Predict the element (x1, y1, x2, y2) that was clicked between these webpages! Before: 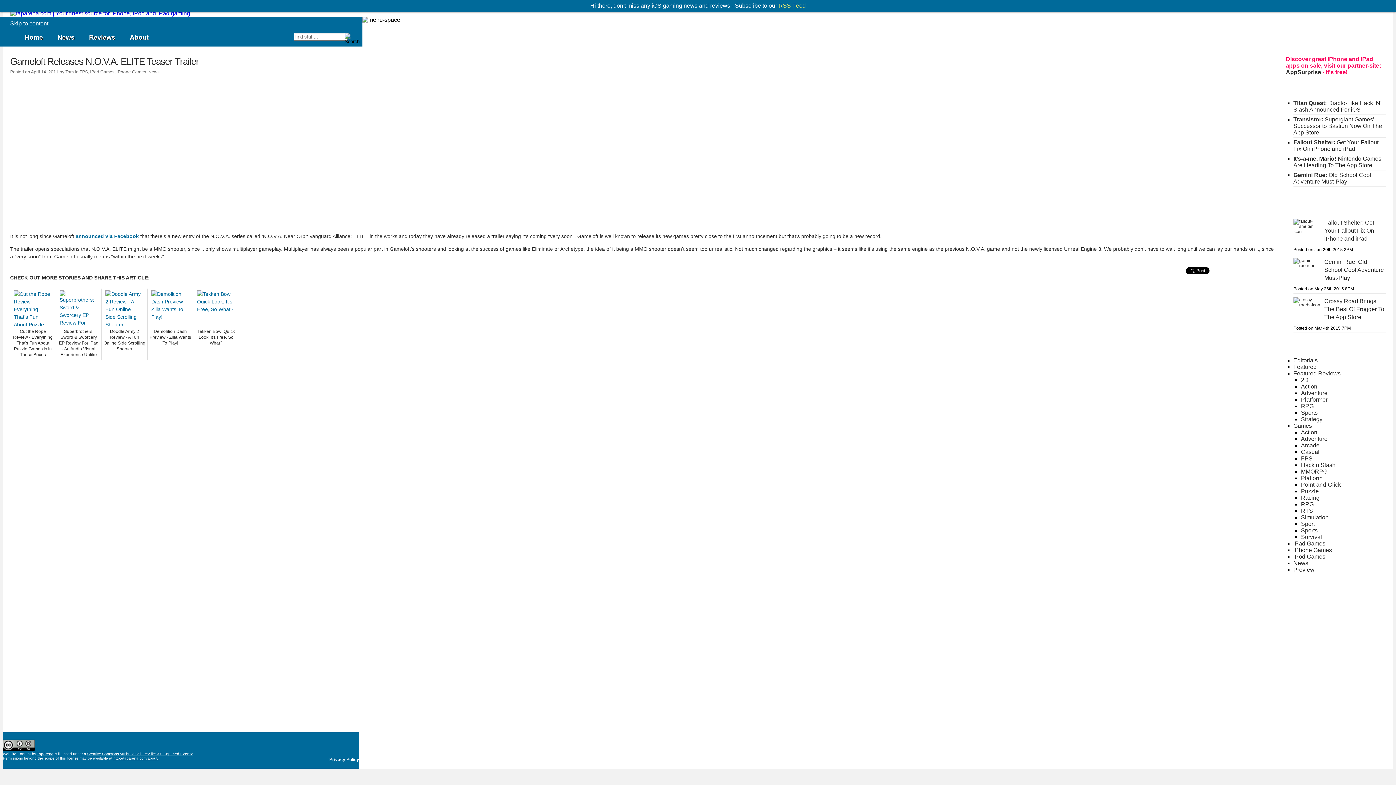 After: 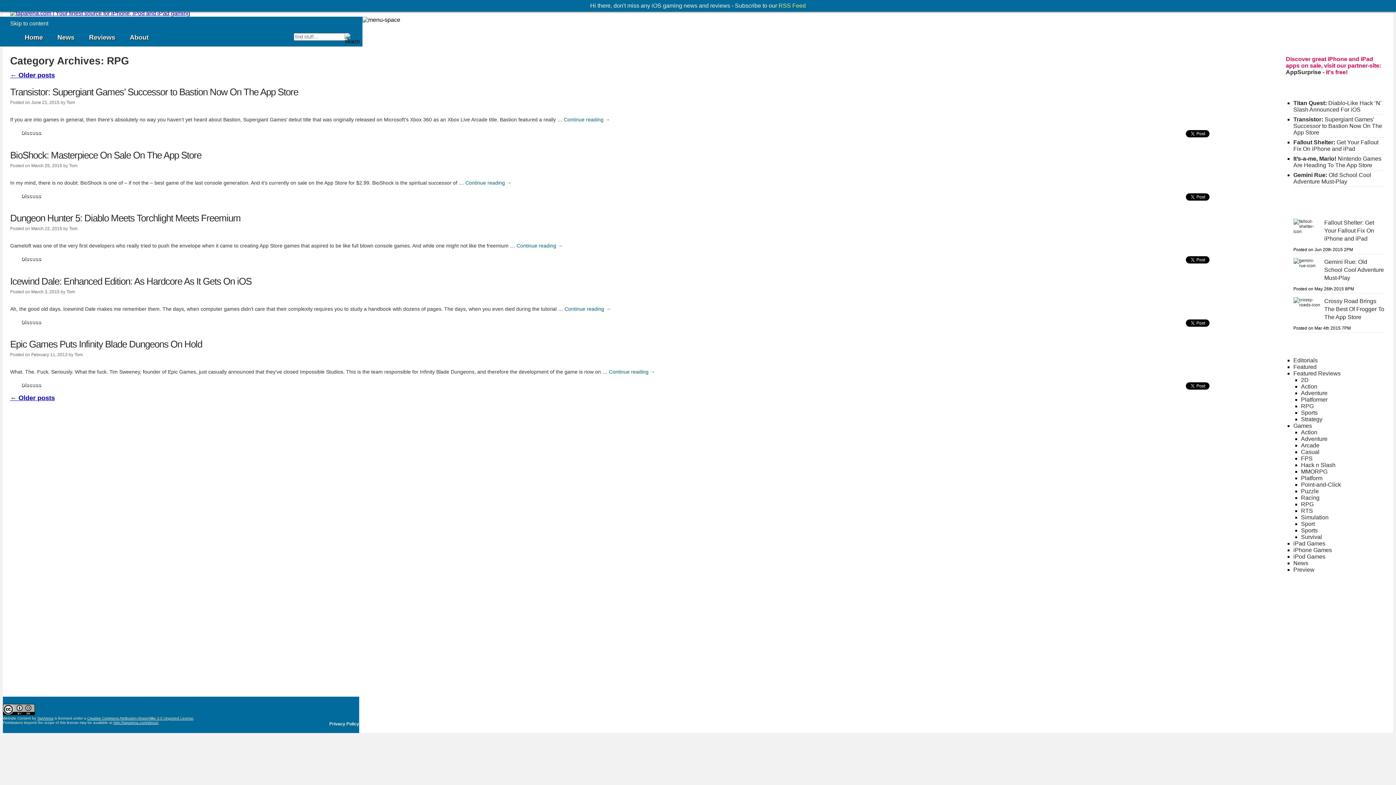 Action: label: RPG bbox: (1301, 501, 1314, 507)